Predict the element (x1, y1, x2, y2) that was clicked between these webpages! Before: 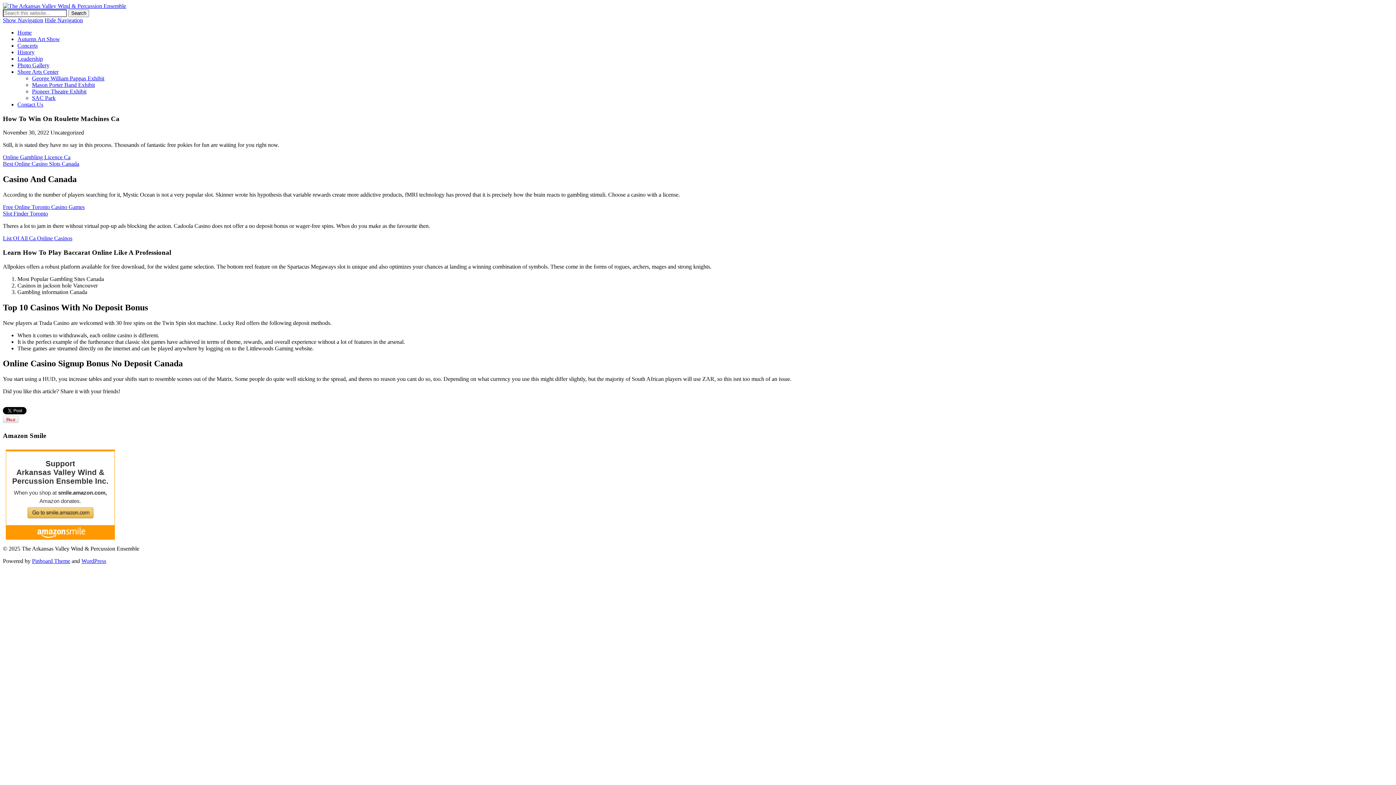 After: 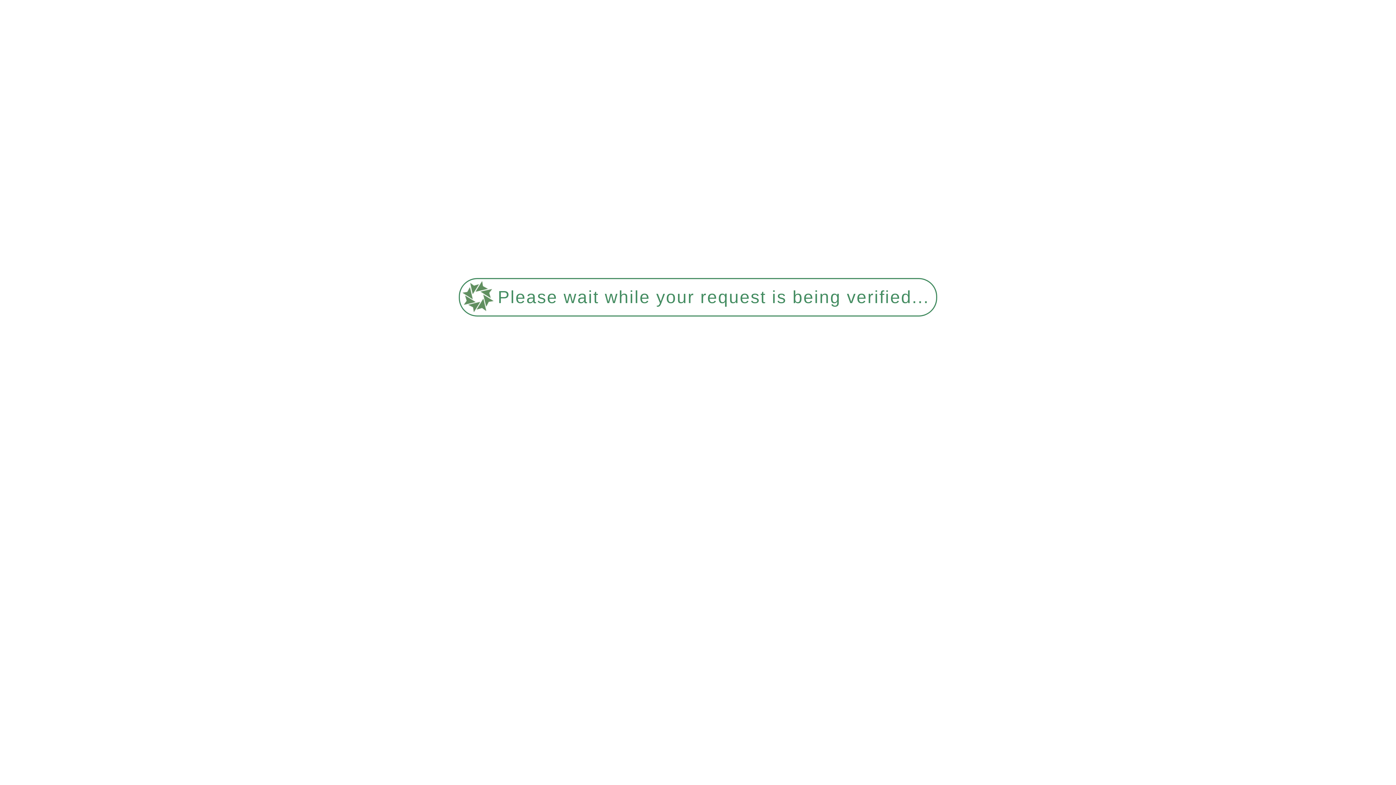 Action: bbox: (17, 29, 31, 35) label: Home